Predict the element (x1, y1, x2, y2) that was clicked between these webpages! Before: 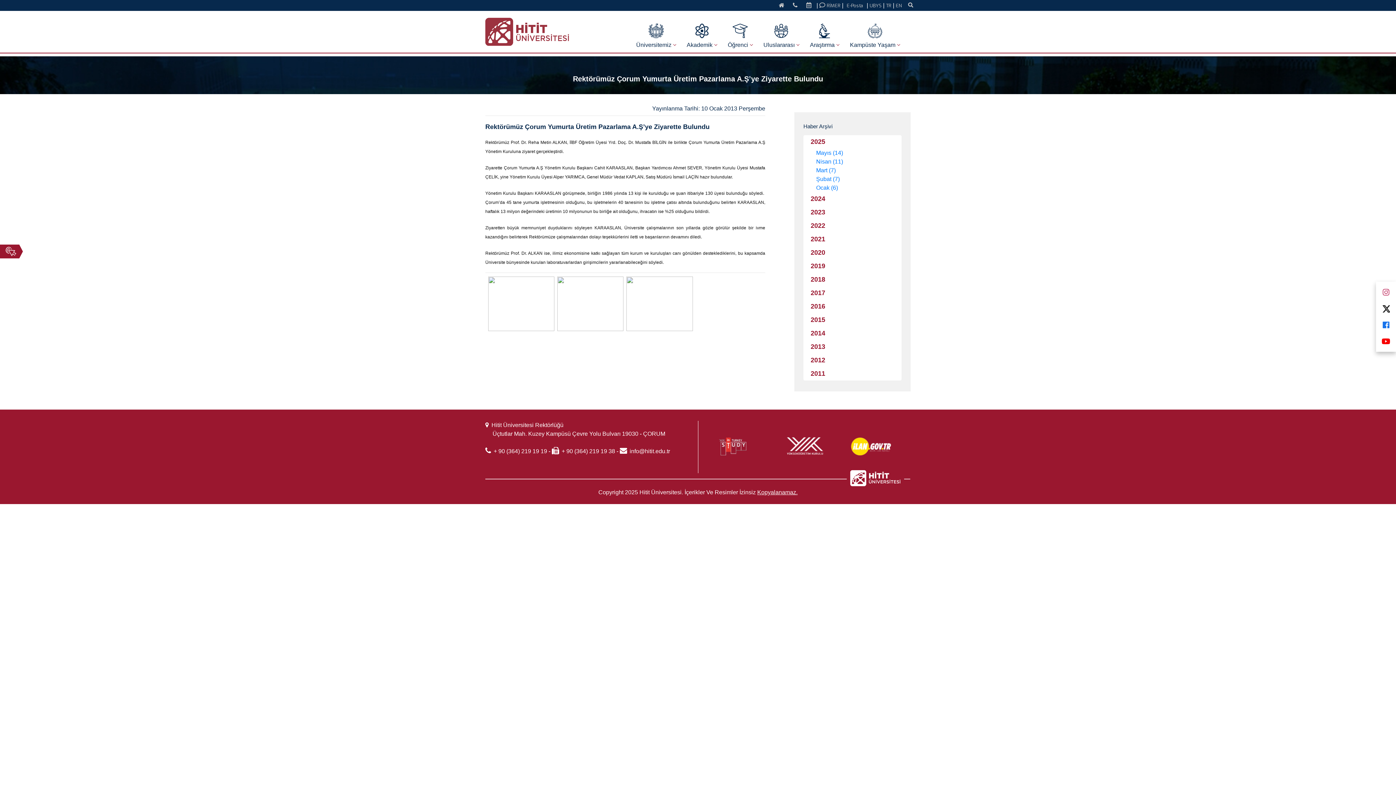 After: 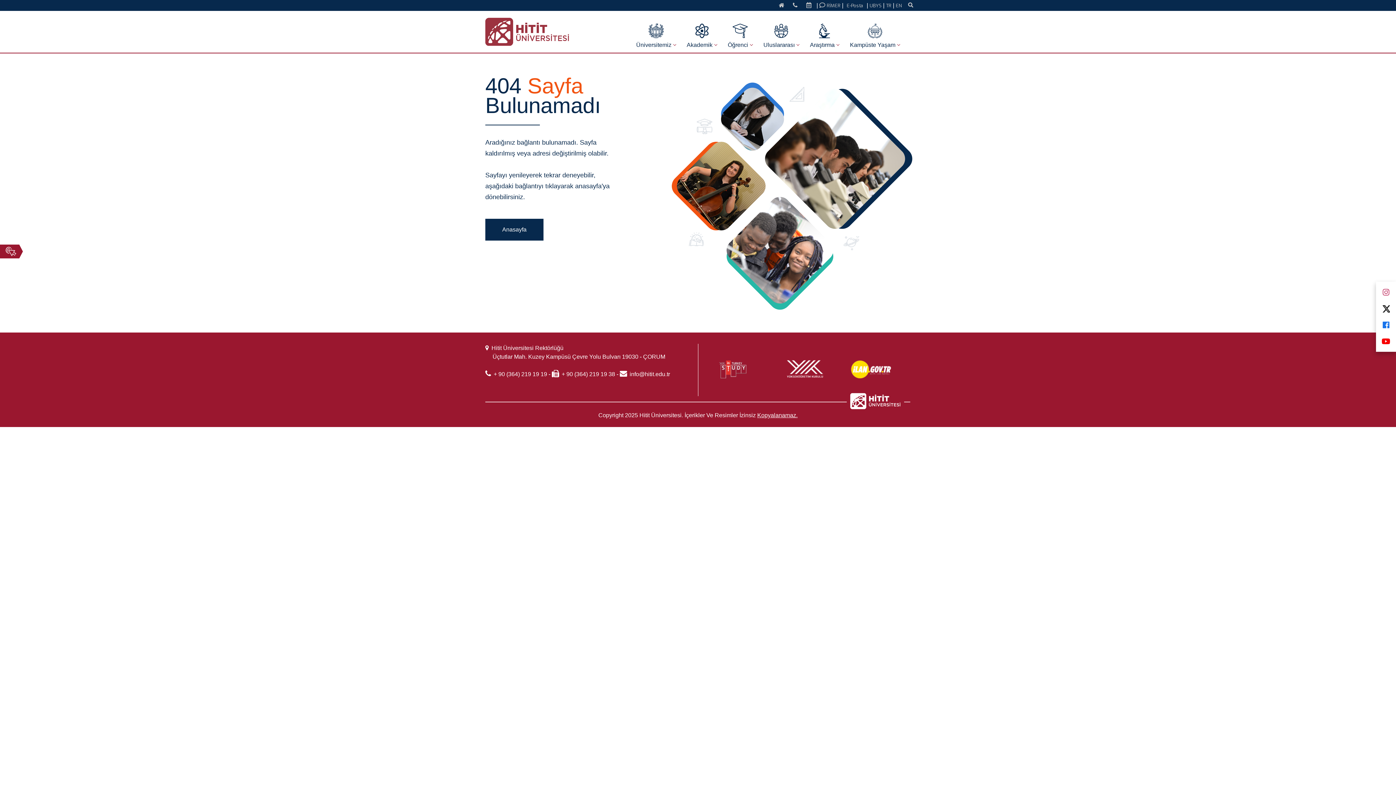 Action: bbox: (806, 2, 815, 9)